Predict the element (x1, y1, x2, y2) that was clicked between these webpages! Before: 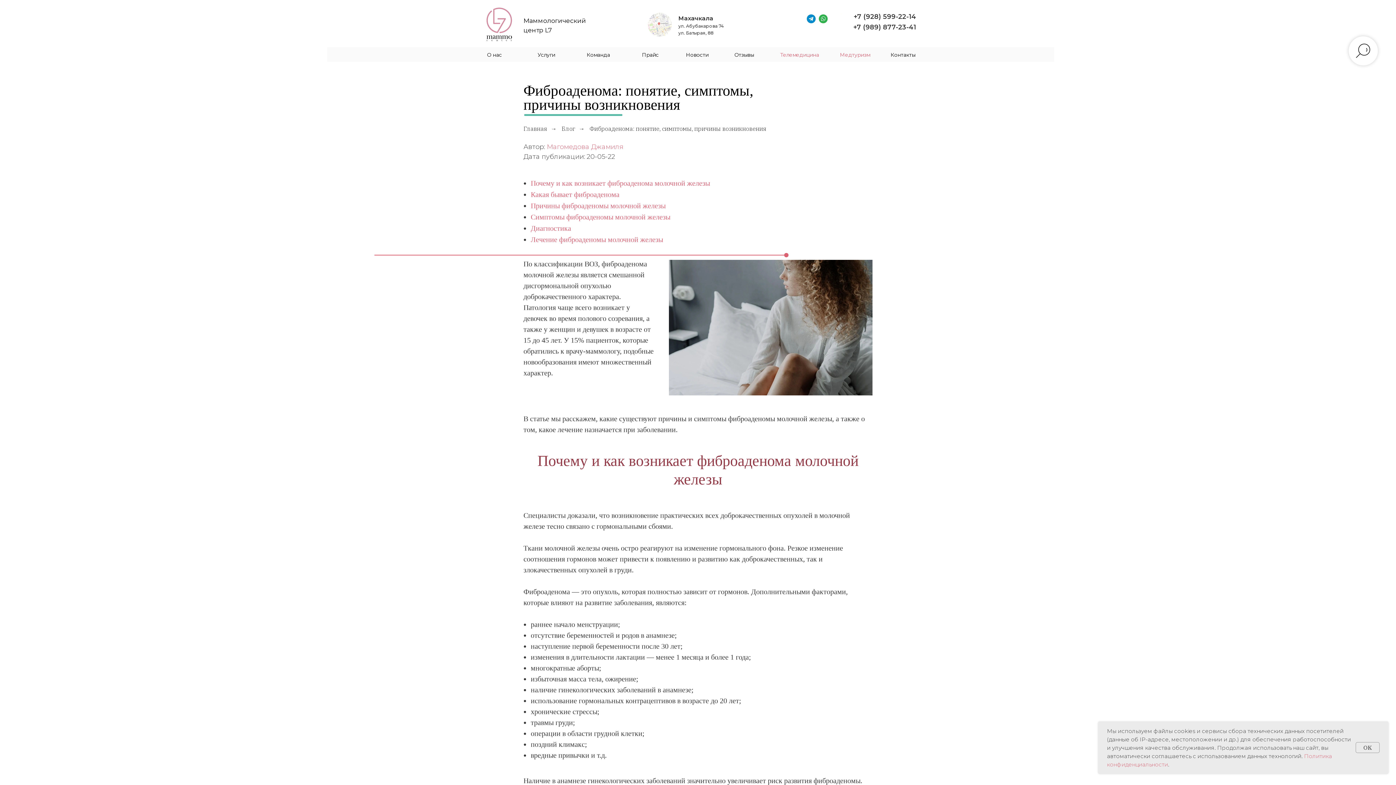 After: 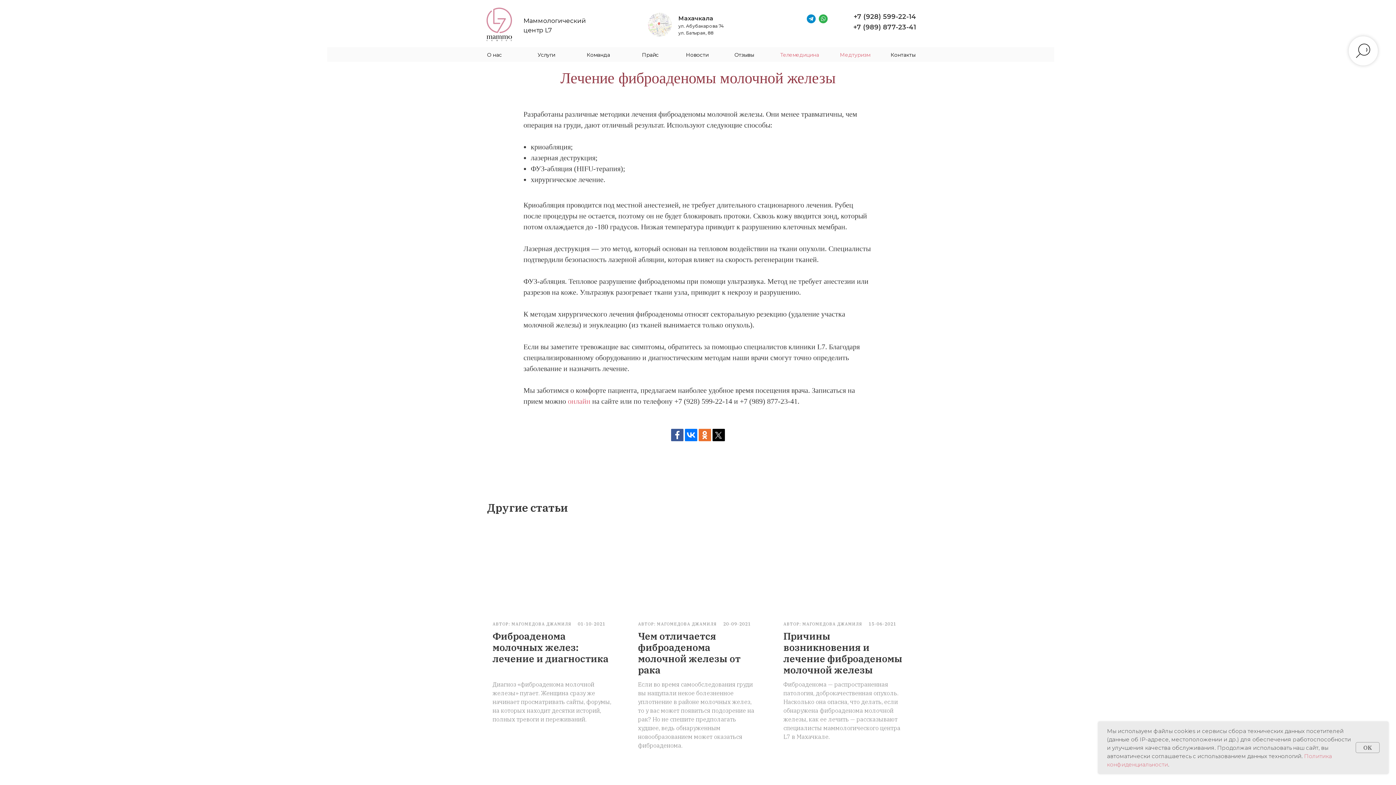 Action: label: Лечение фиброаденомы молочной железы bbox: (530, 235, 663, 243)